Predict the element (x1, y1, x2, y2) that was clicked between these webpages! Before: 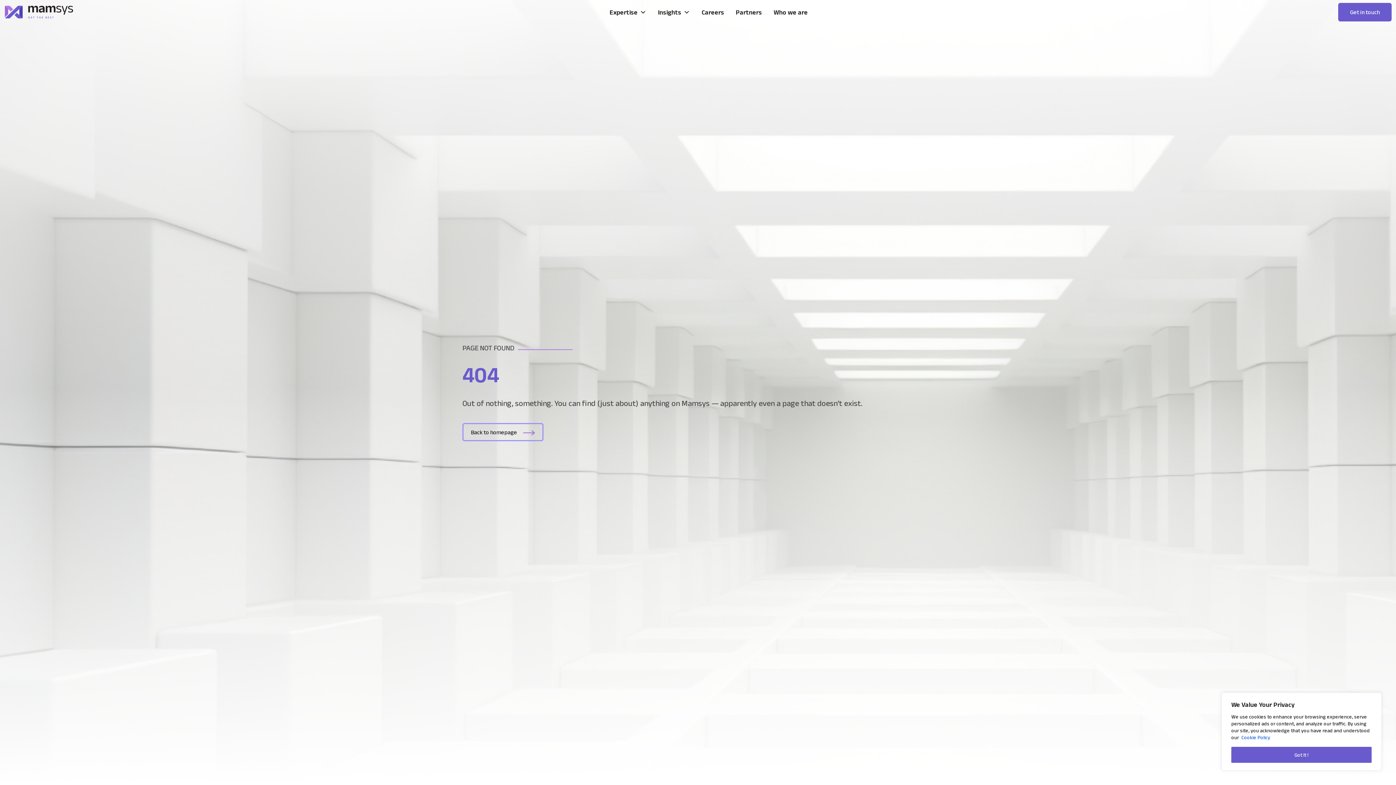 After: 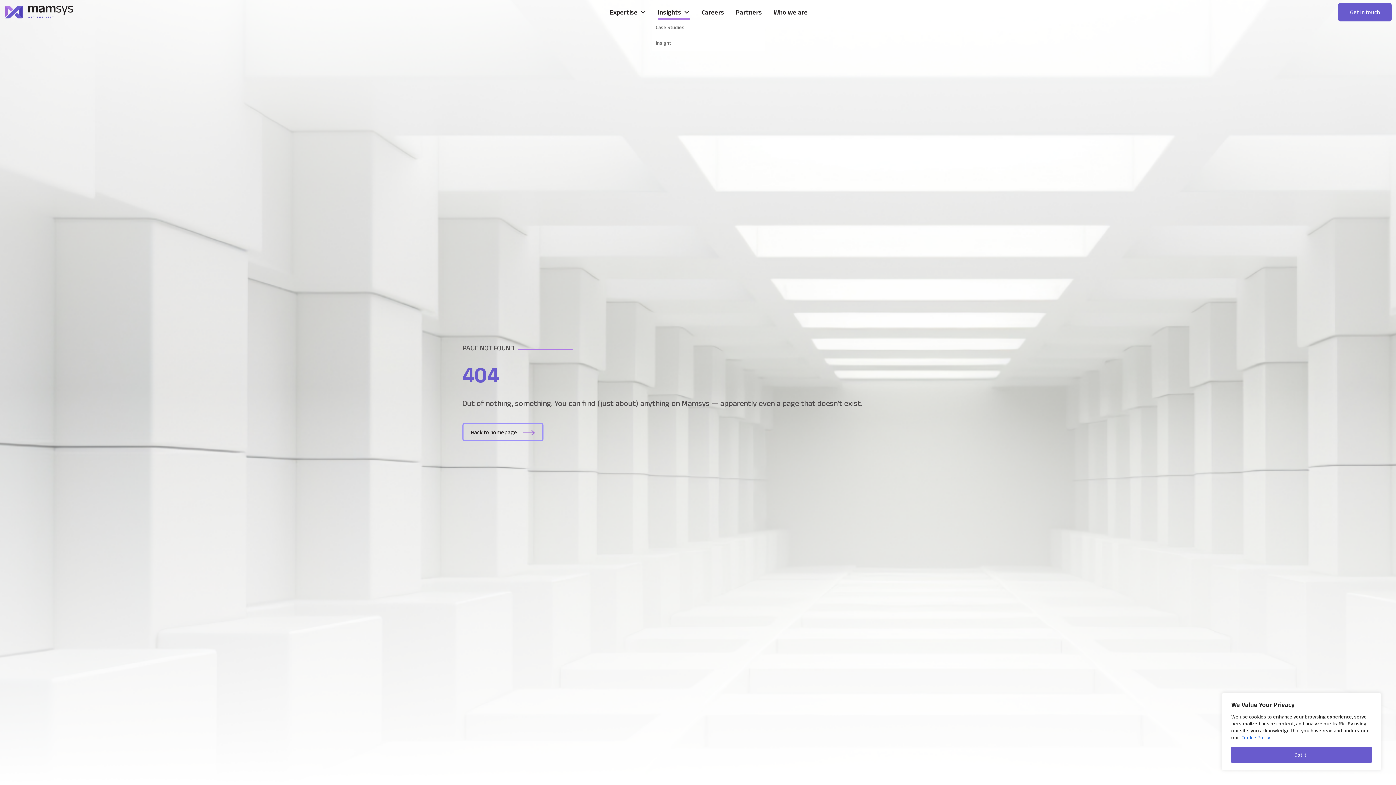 Action: label: Insights bbox: (658, 4, 690, 19)